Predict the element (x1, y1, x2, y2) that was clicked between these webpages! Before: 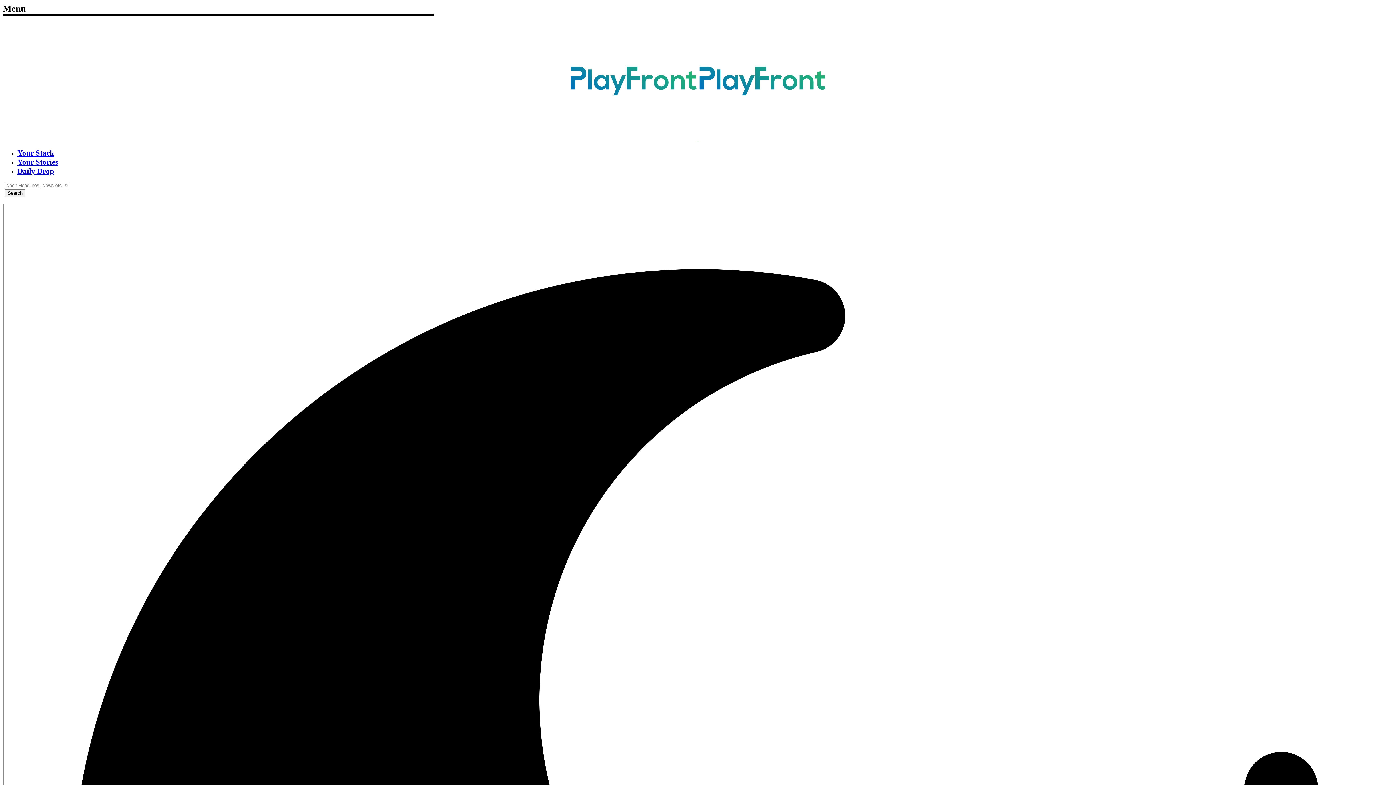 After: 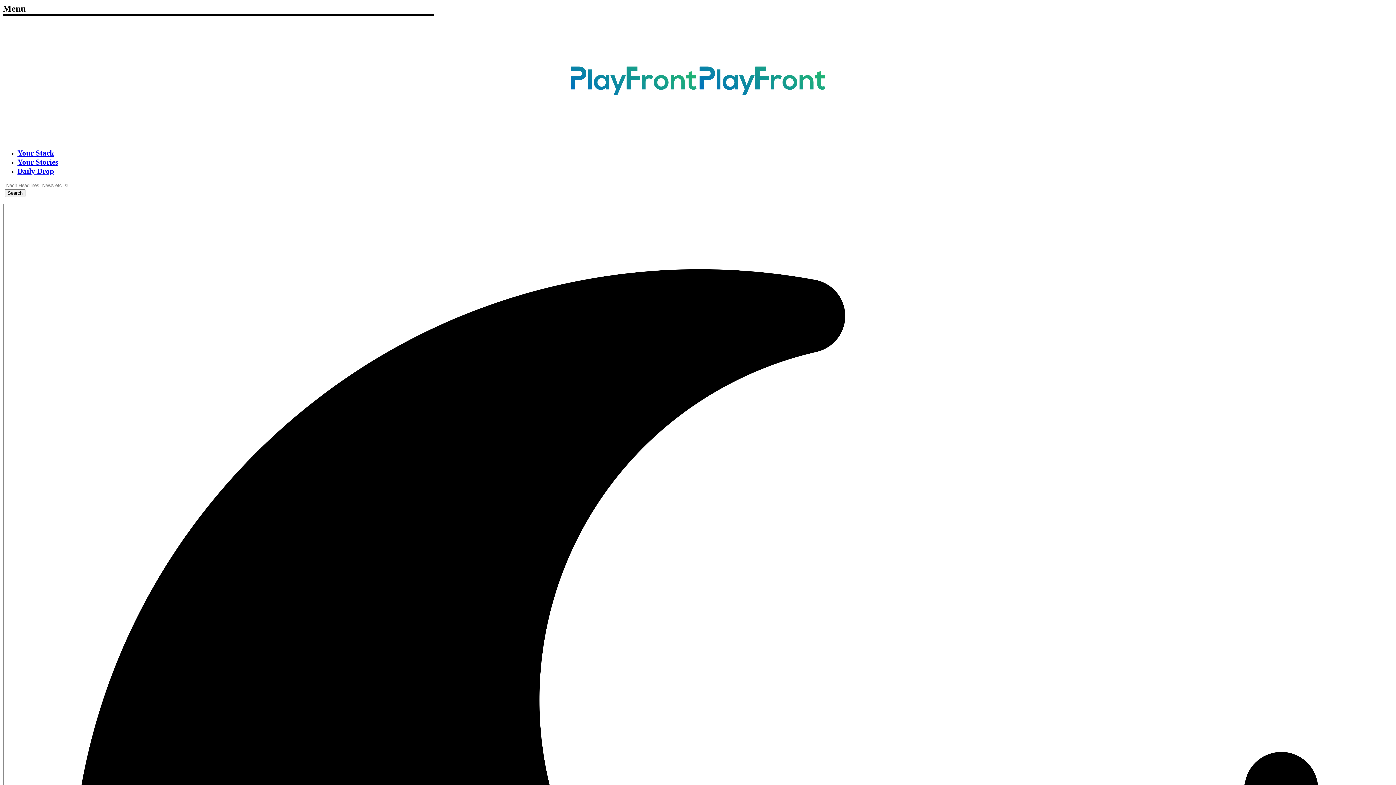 Action: label: Your Stack bbox: (17, 148, 54, 157)